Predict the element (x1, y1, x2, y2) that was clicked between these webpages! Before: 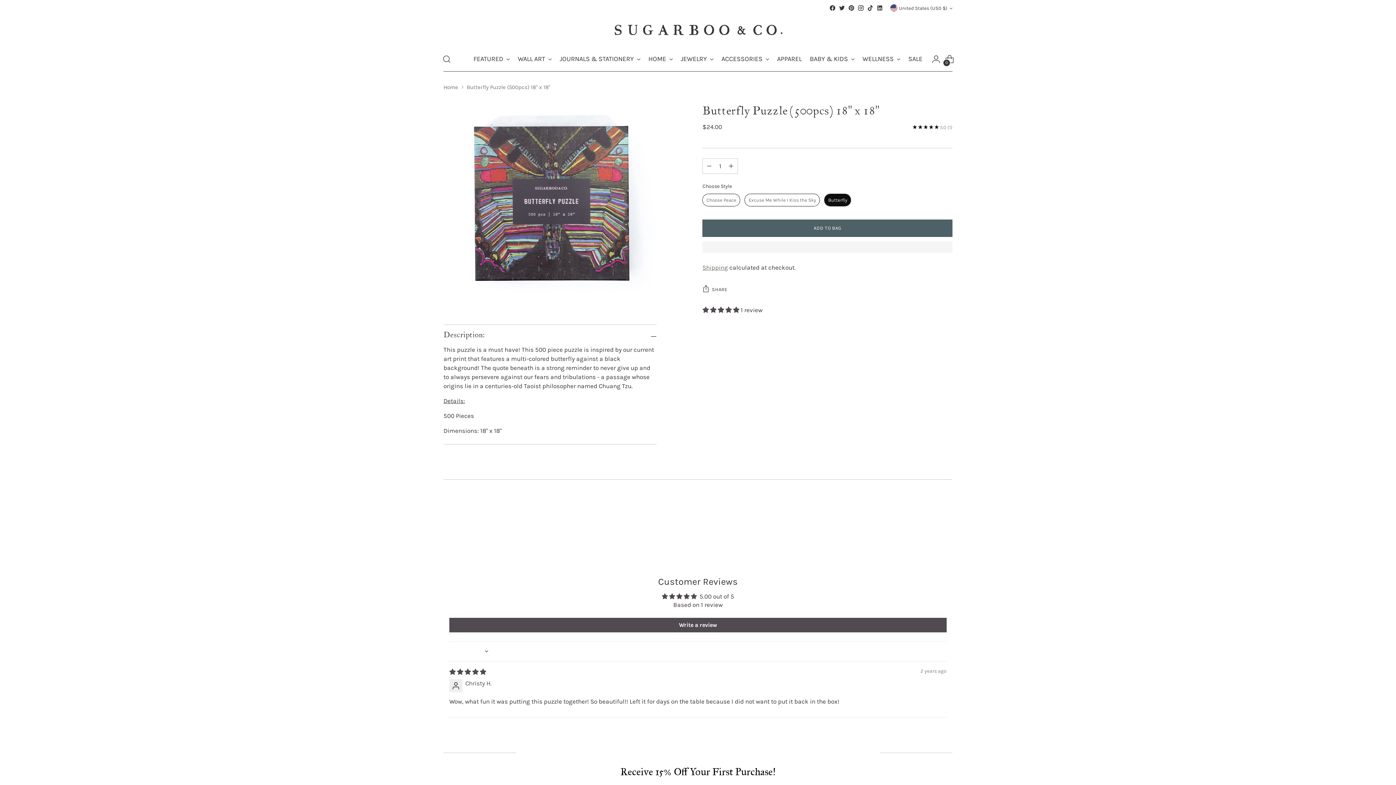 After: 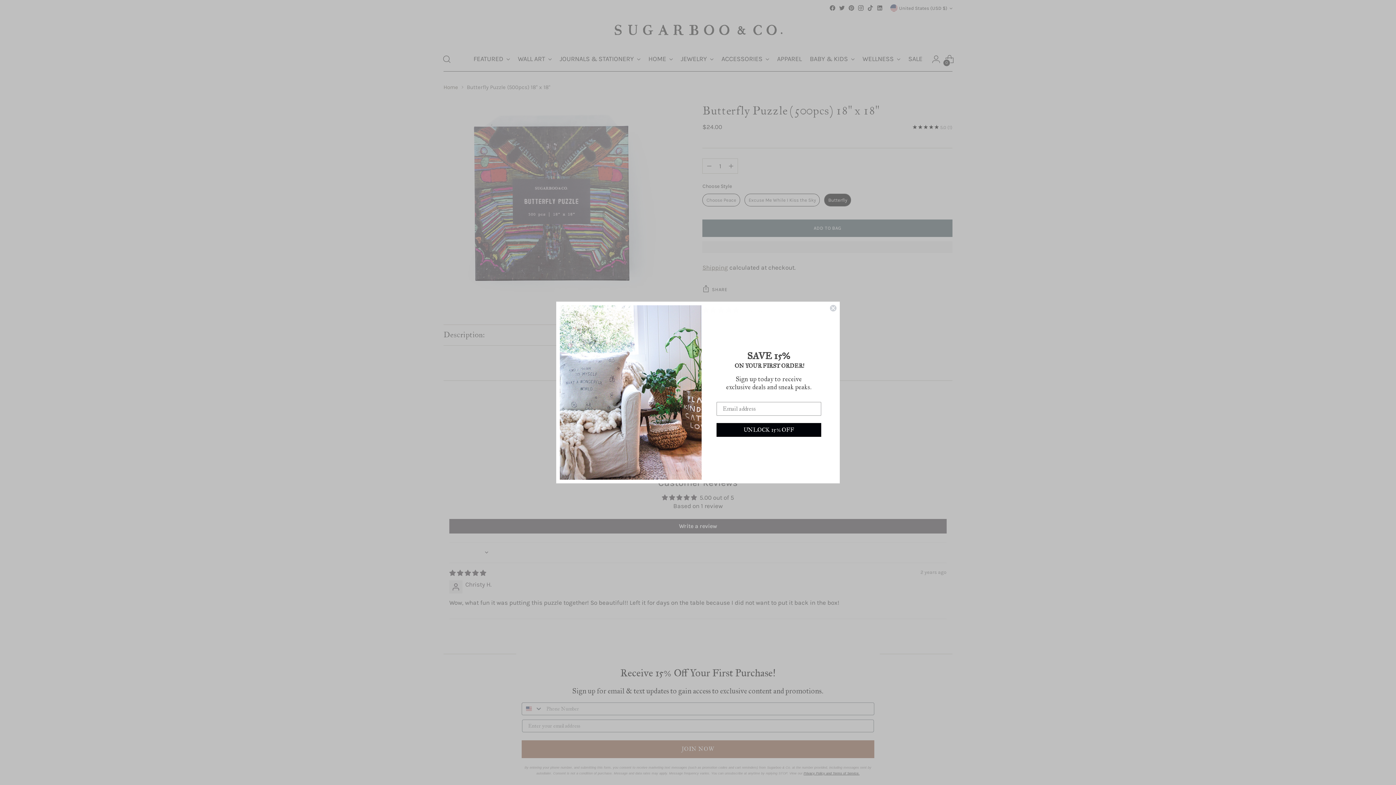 Action: bbox: (443, 324, 656, 345) label: Description: